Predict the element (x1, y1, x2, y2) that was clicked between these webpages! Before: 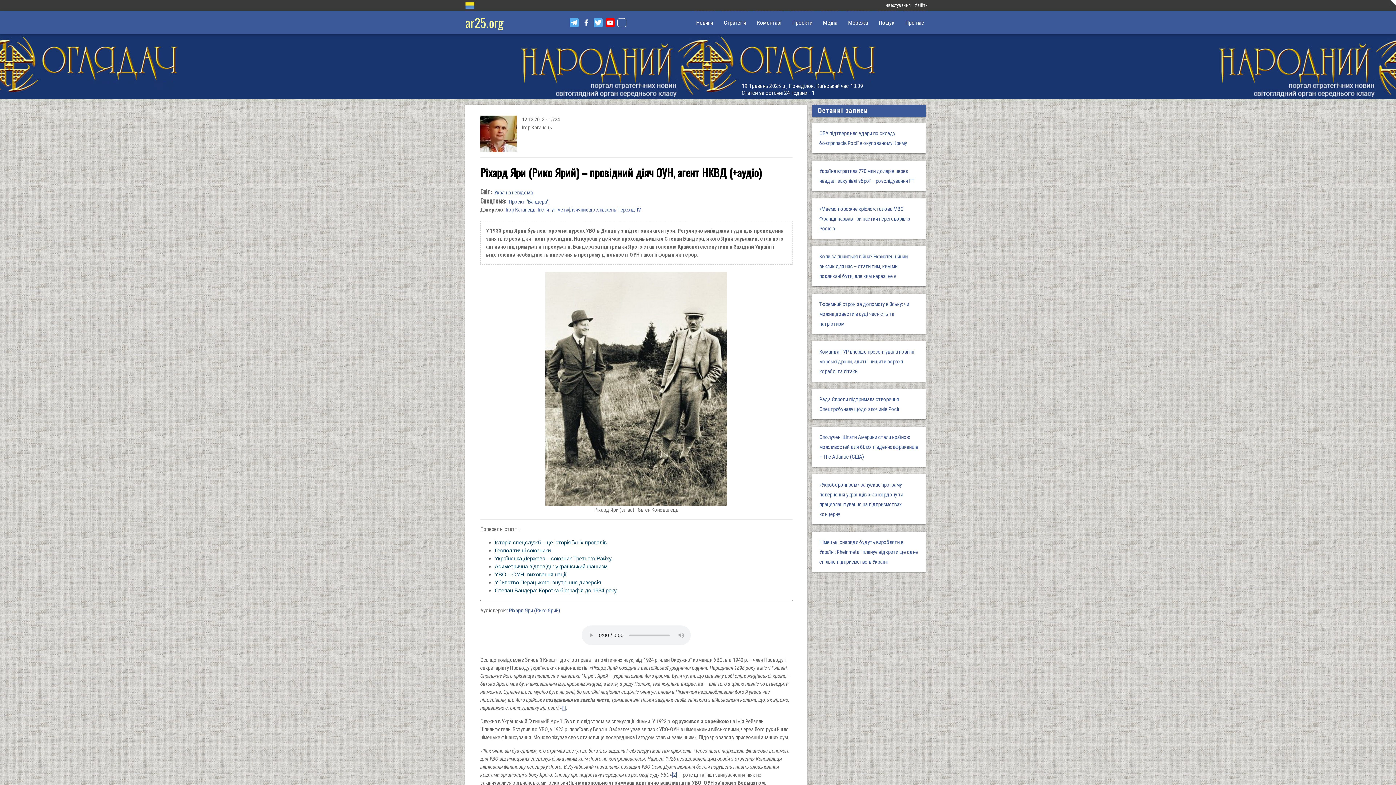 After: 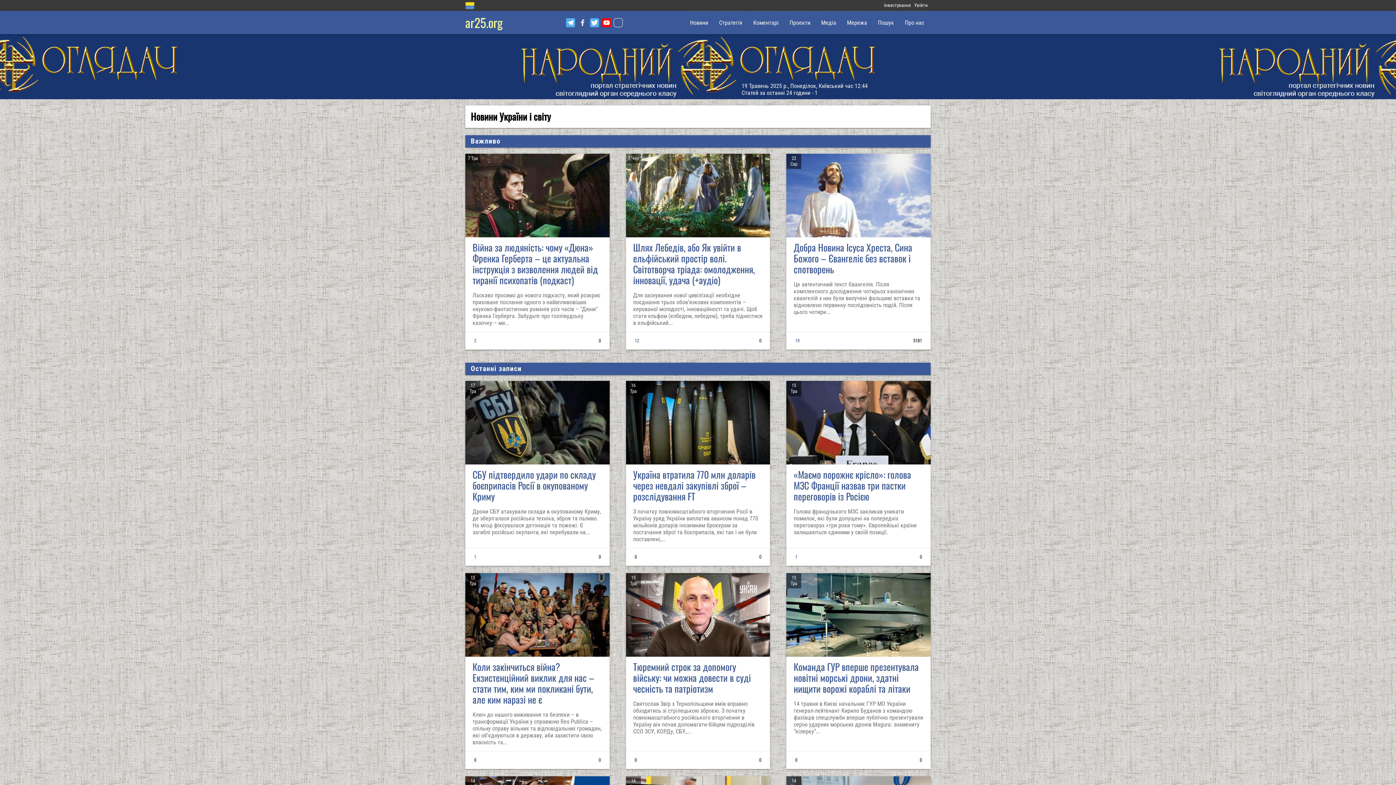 Action: label: 19 Травень 2025 р., Понеділок, Київський час 13:09
Статей за останні 24 години - 1 bbox: (465, 34, 930, 99)